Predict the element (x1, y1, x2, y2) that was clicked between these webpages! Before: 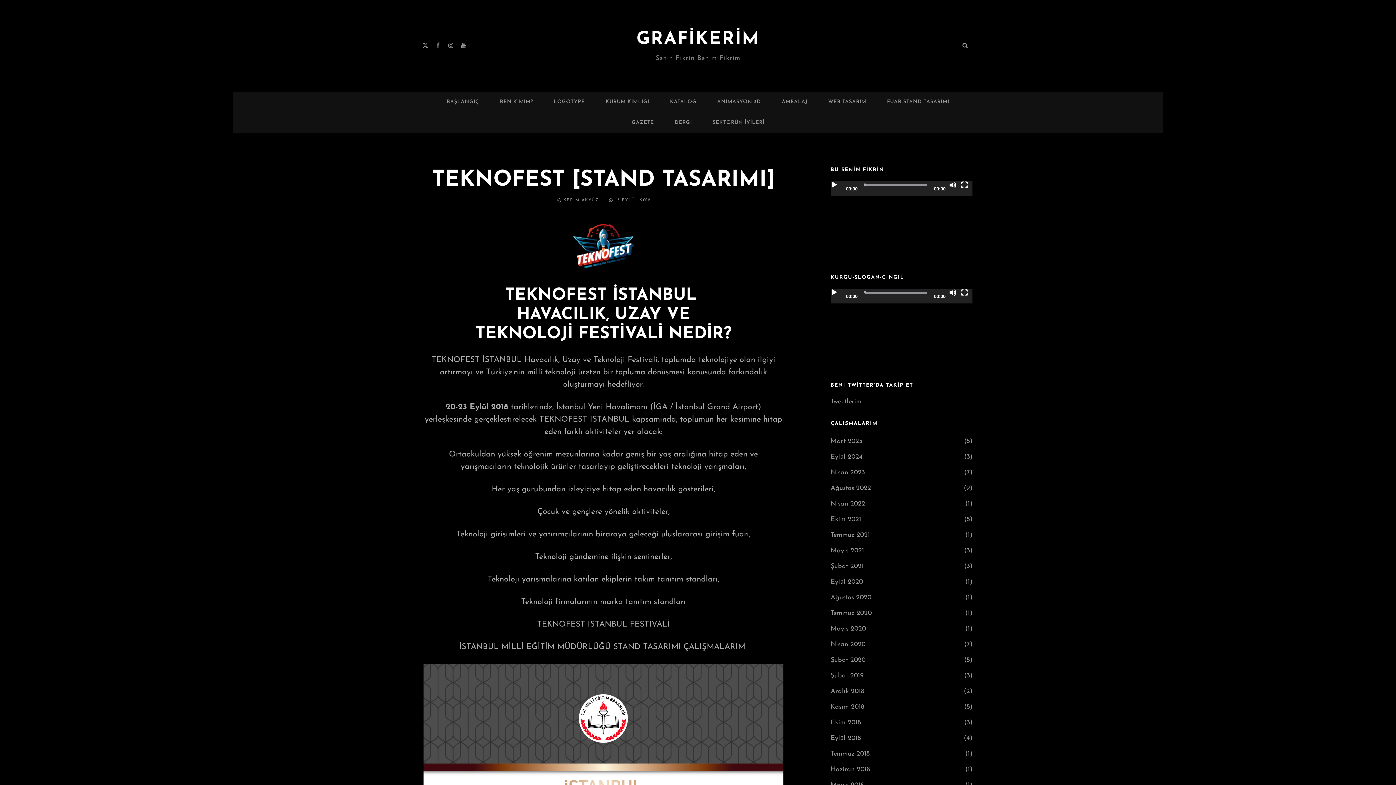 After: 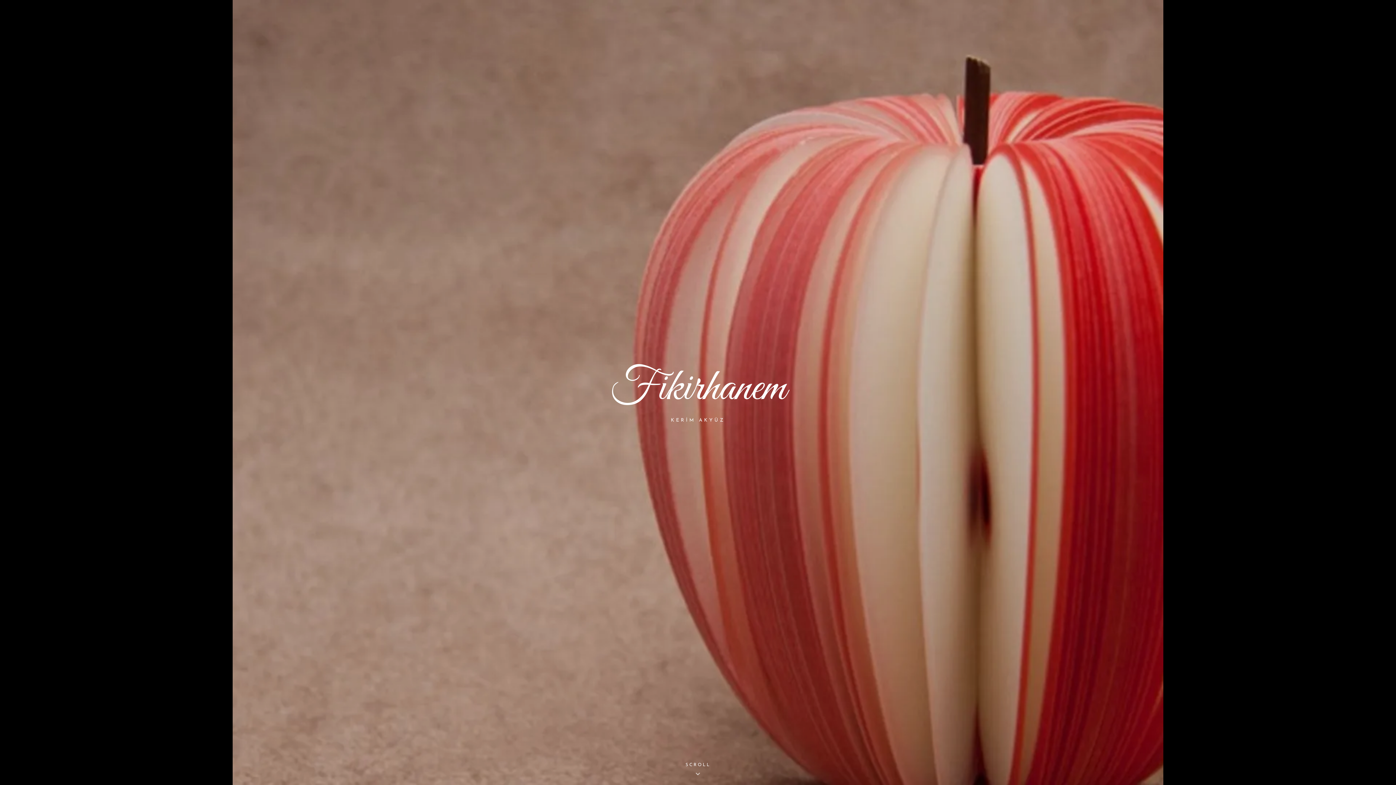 Action: label: KERİM AKYÜZ bbox: (563, 198, 599, 202)